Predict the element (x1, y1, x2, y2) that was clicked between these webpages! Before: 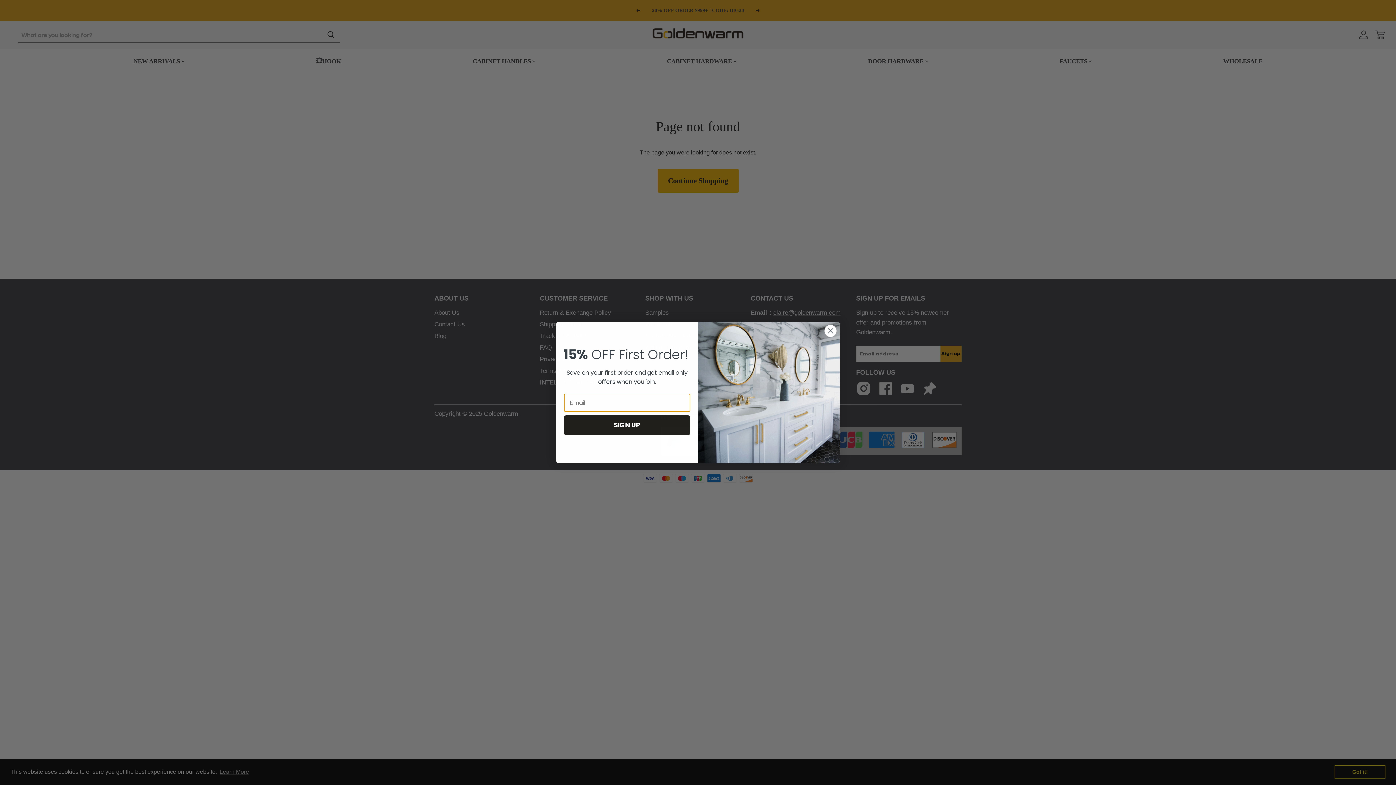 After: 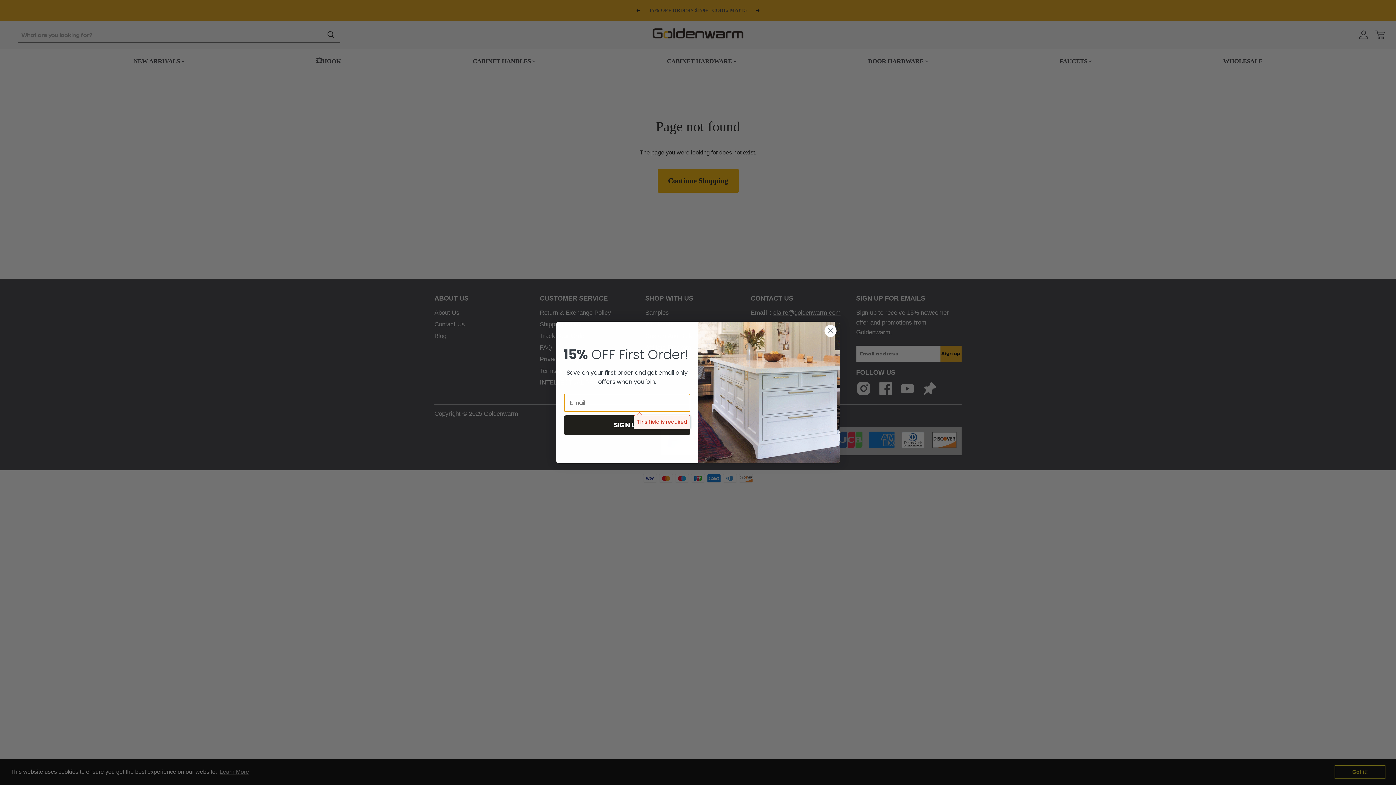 Action: label: SIGN UP bbox: (564, 415, 690, 435)